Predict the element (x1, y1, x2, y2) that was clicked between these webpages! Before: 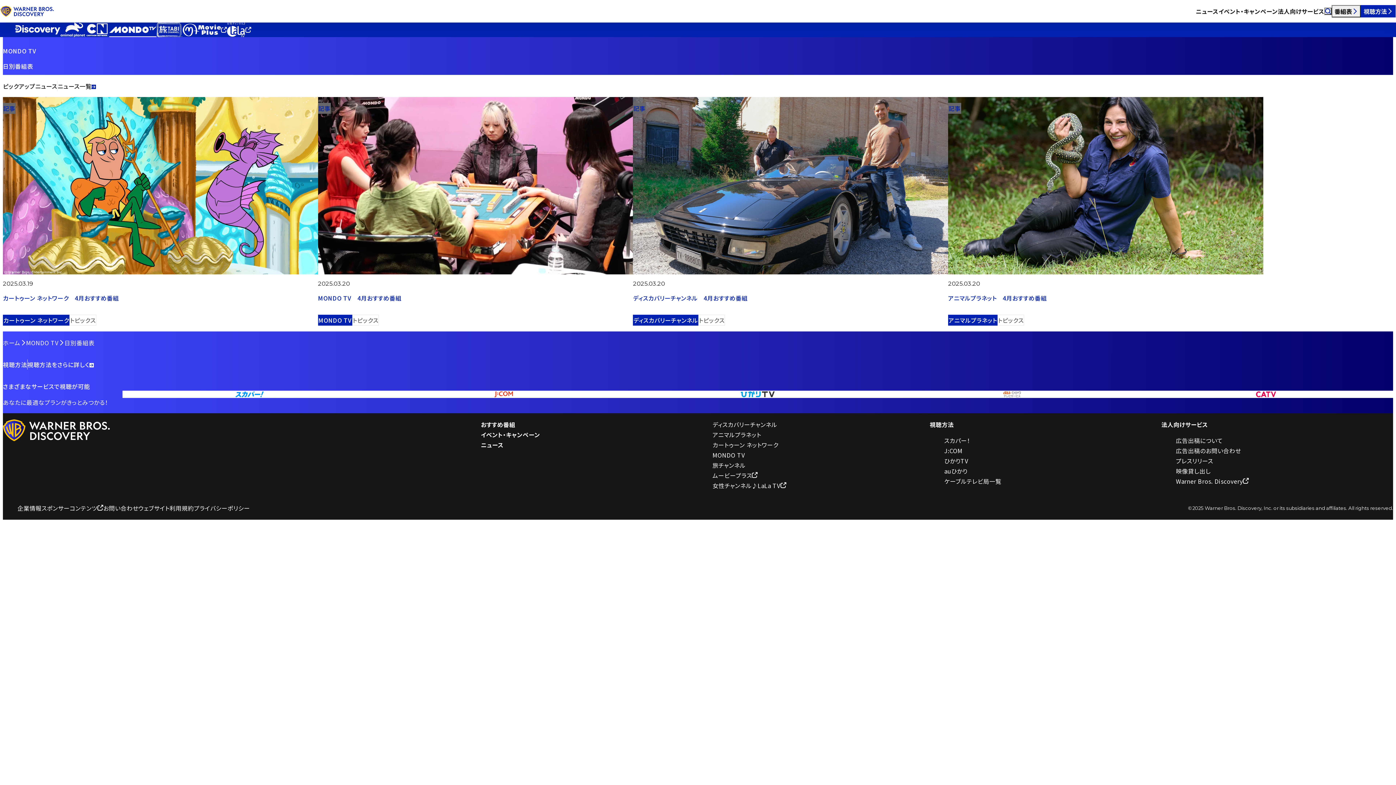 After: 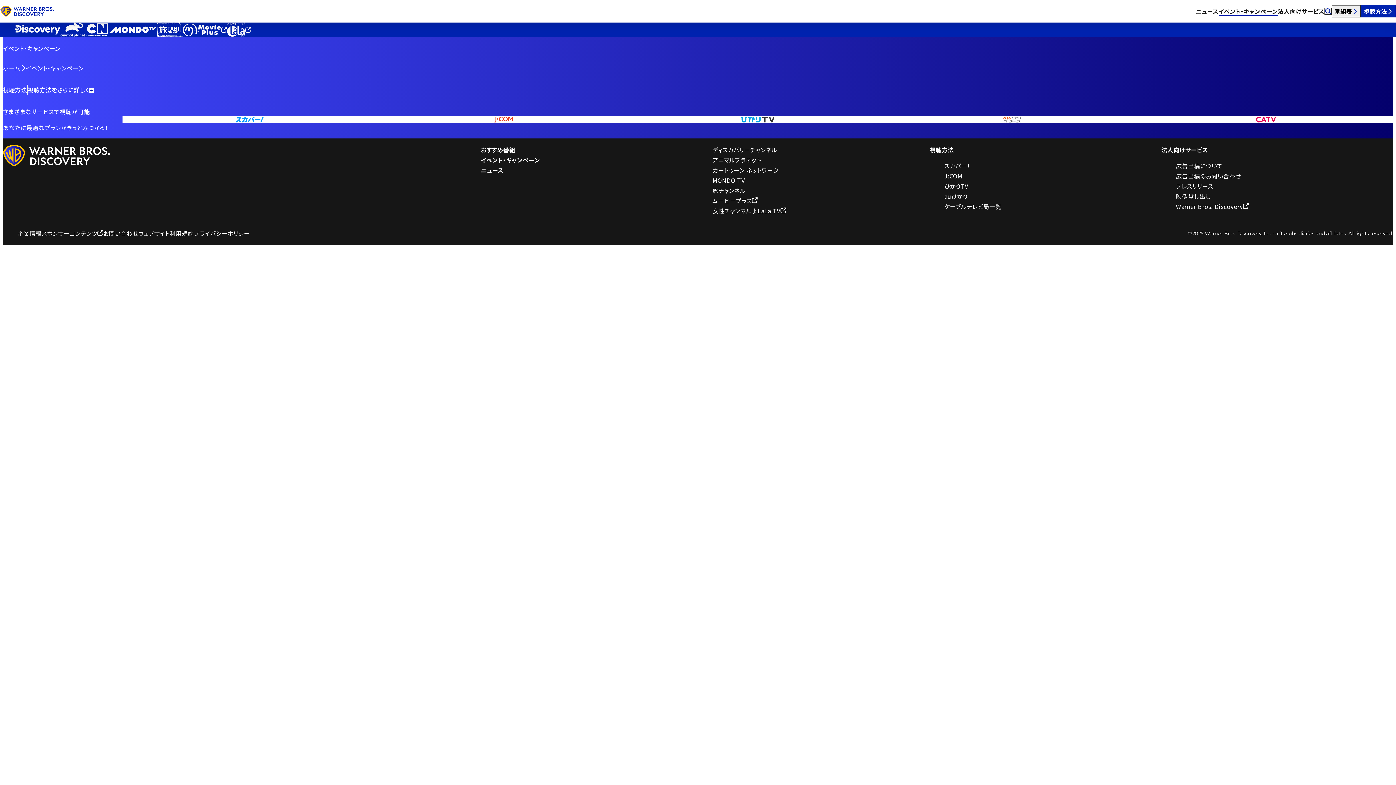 Action: label: イベント・キャンペーン bbox: (480, 429, 540, 440)